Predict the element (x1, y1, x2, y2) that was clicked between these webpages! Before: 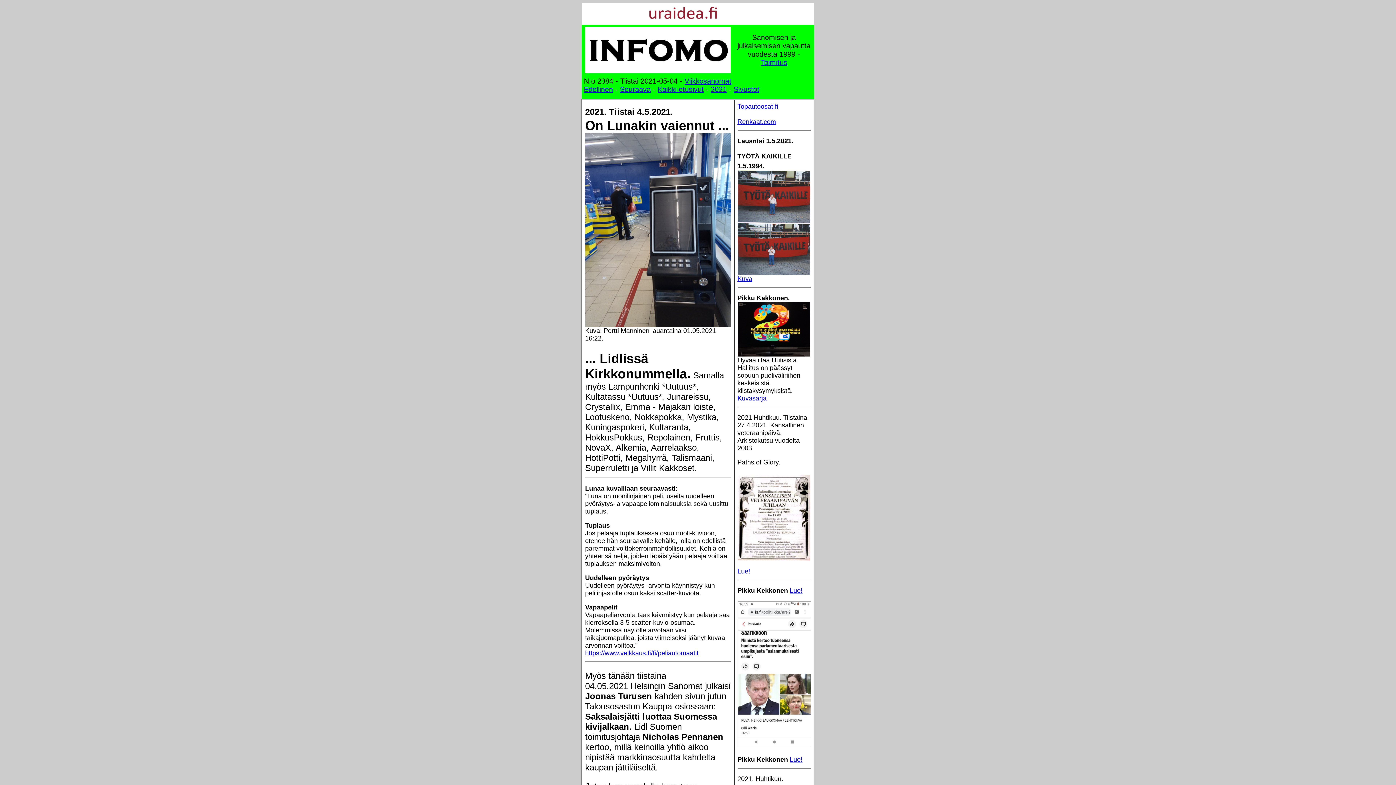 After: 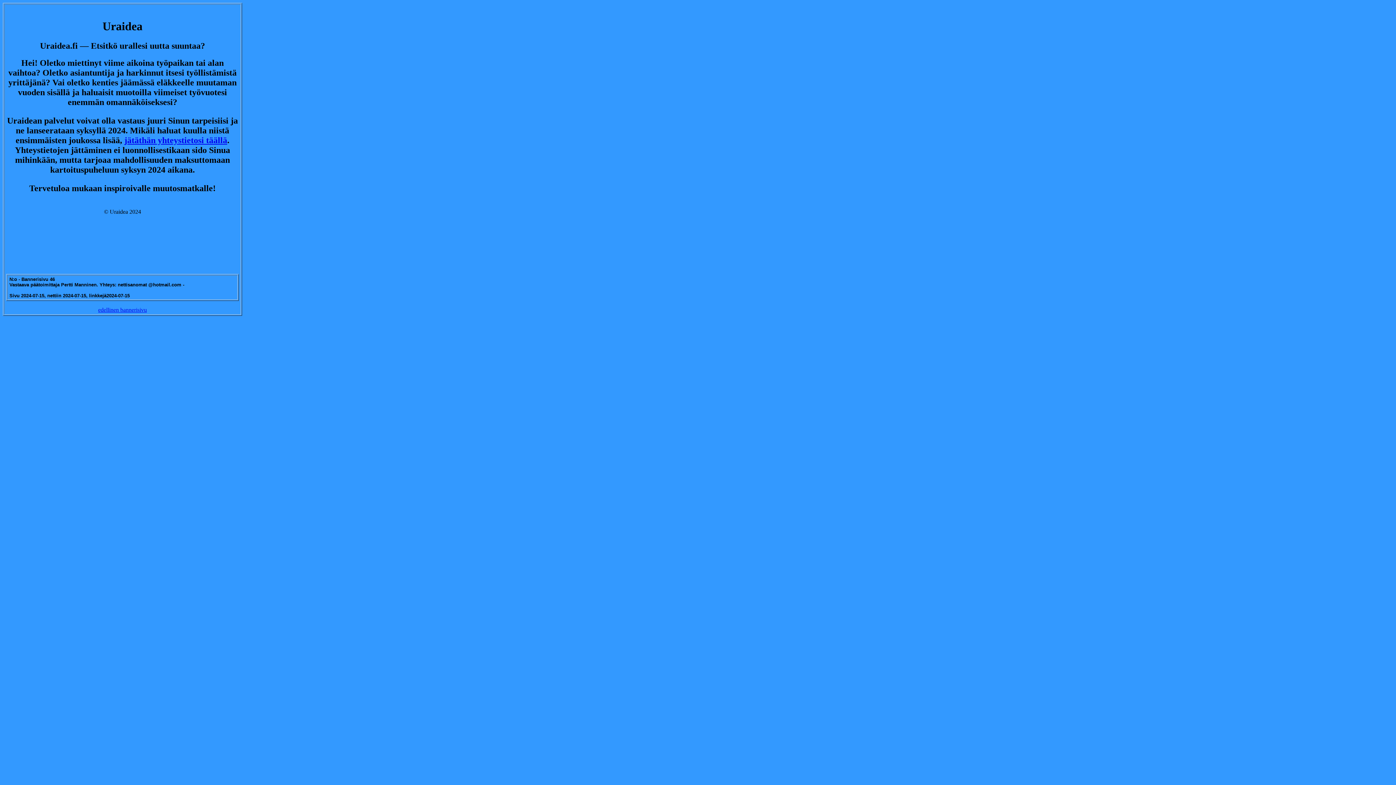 Action: bbox: (581, 16, 814, 26)